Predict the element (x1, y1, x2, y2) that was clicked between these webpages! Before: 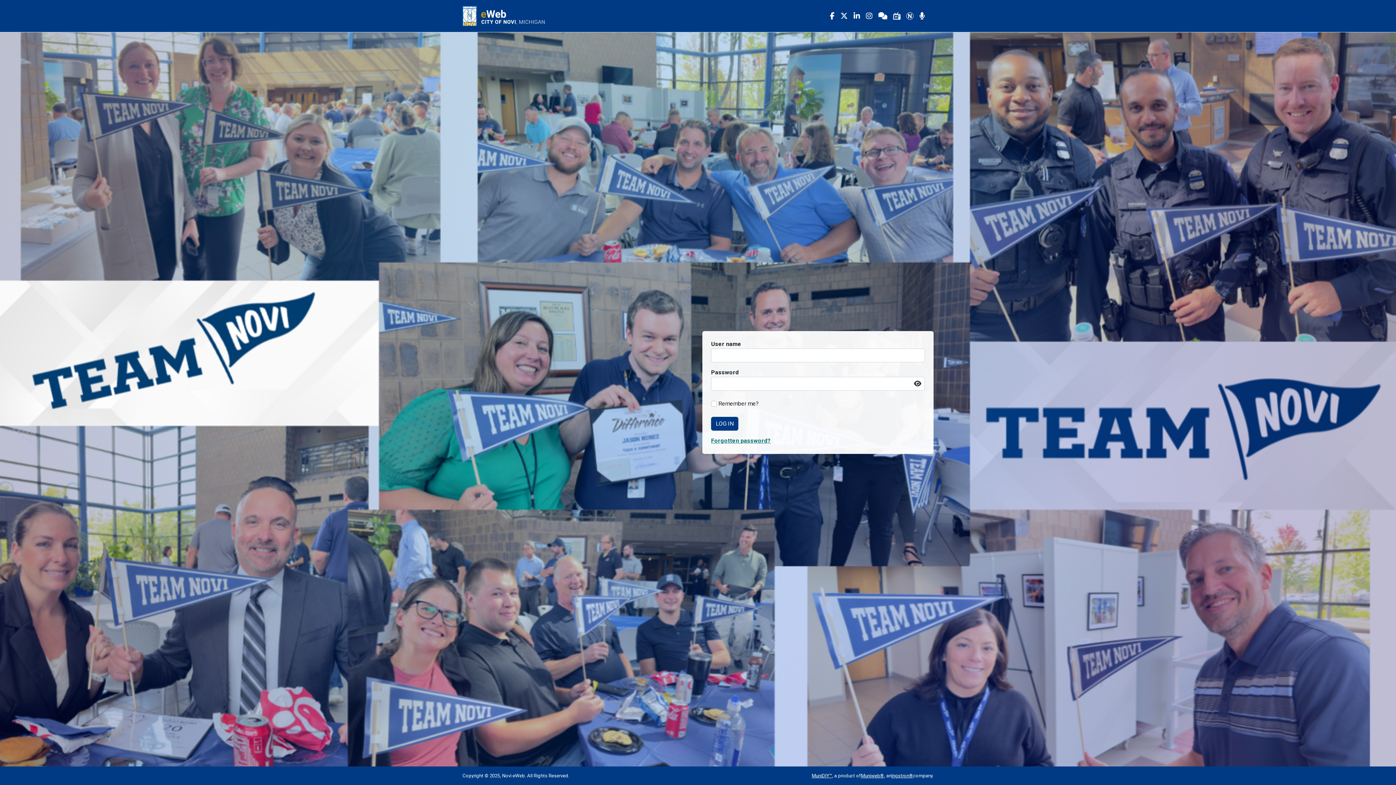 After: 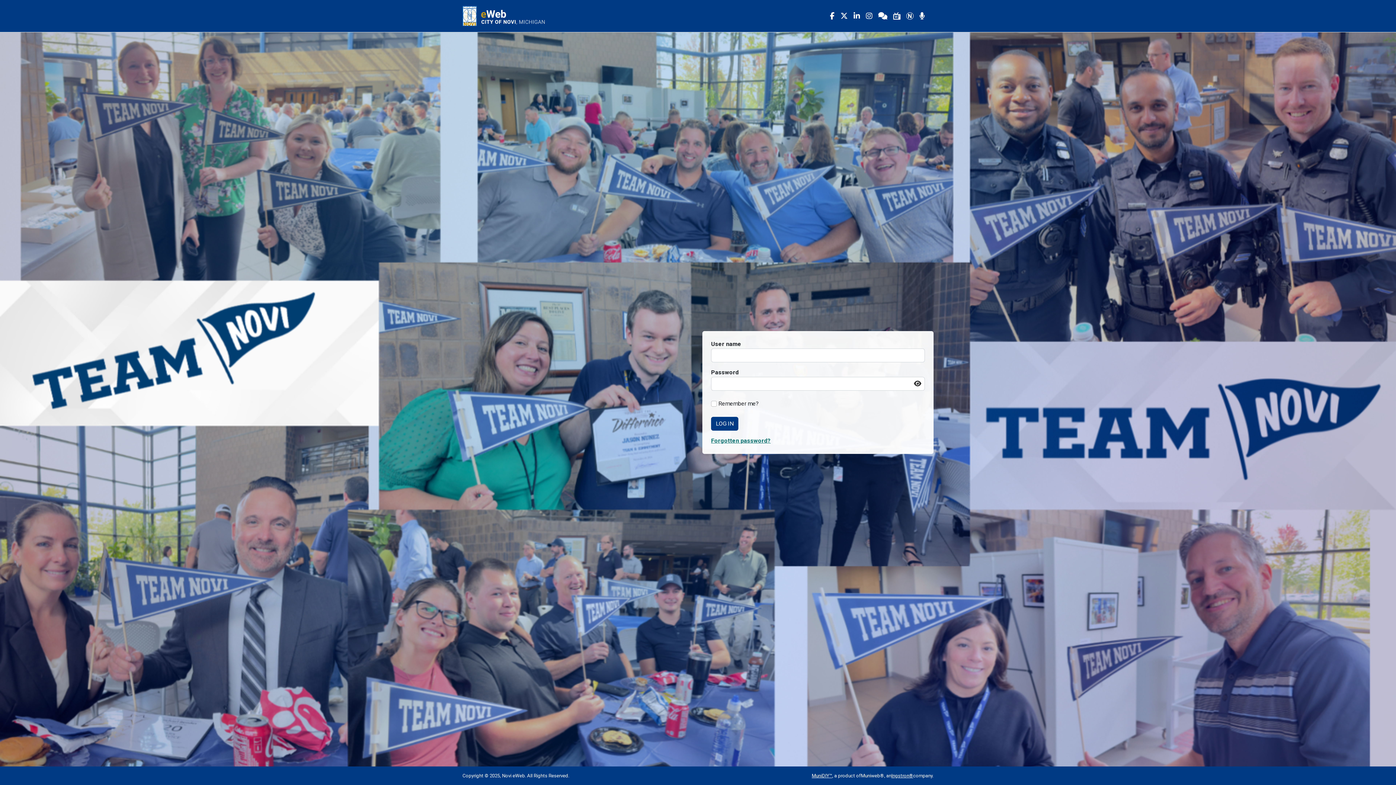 Action: bbox: (861, 772, 884, 779) label: Muniweb®